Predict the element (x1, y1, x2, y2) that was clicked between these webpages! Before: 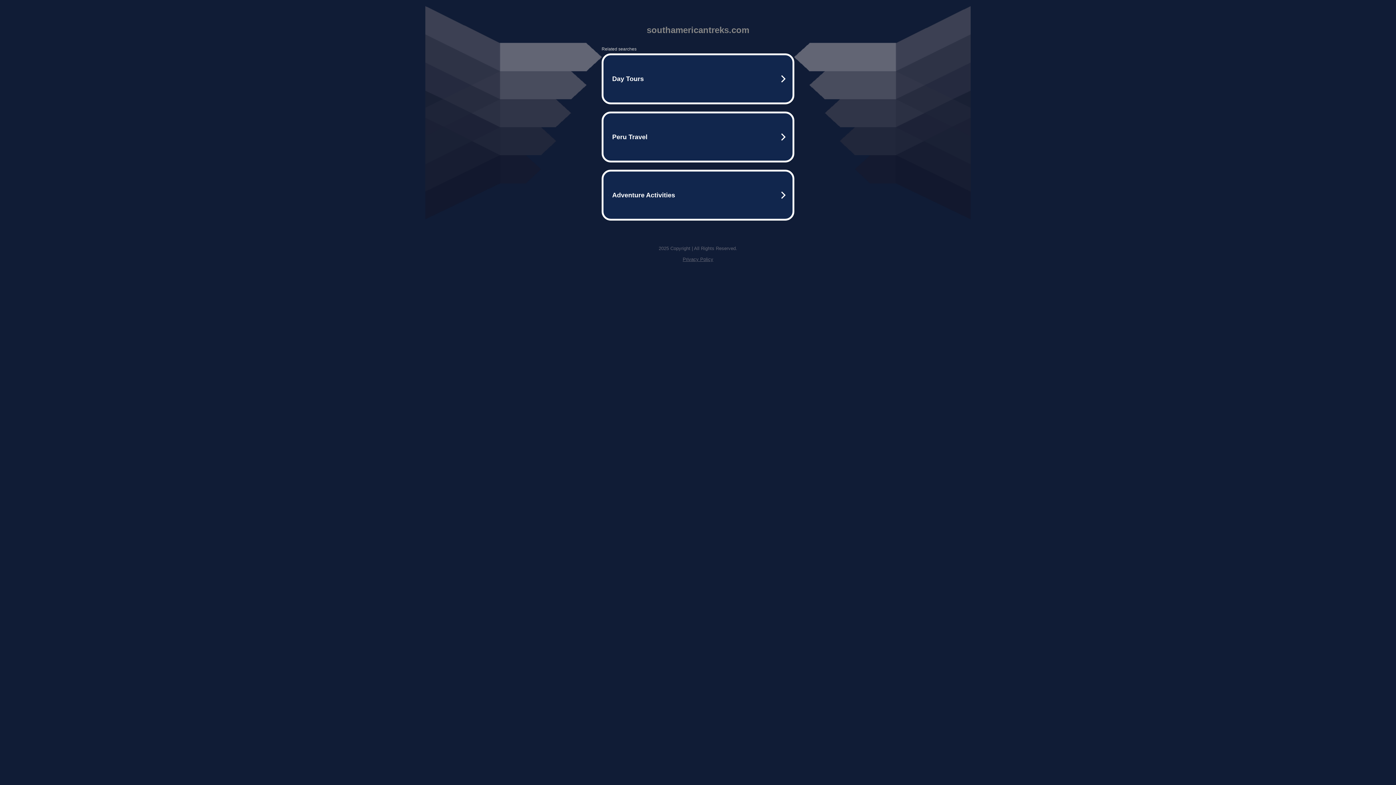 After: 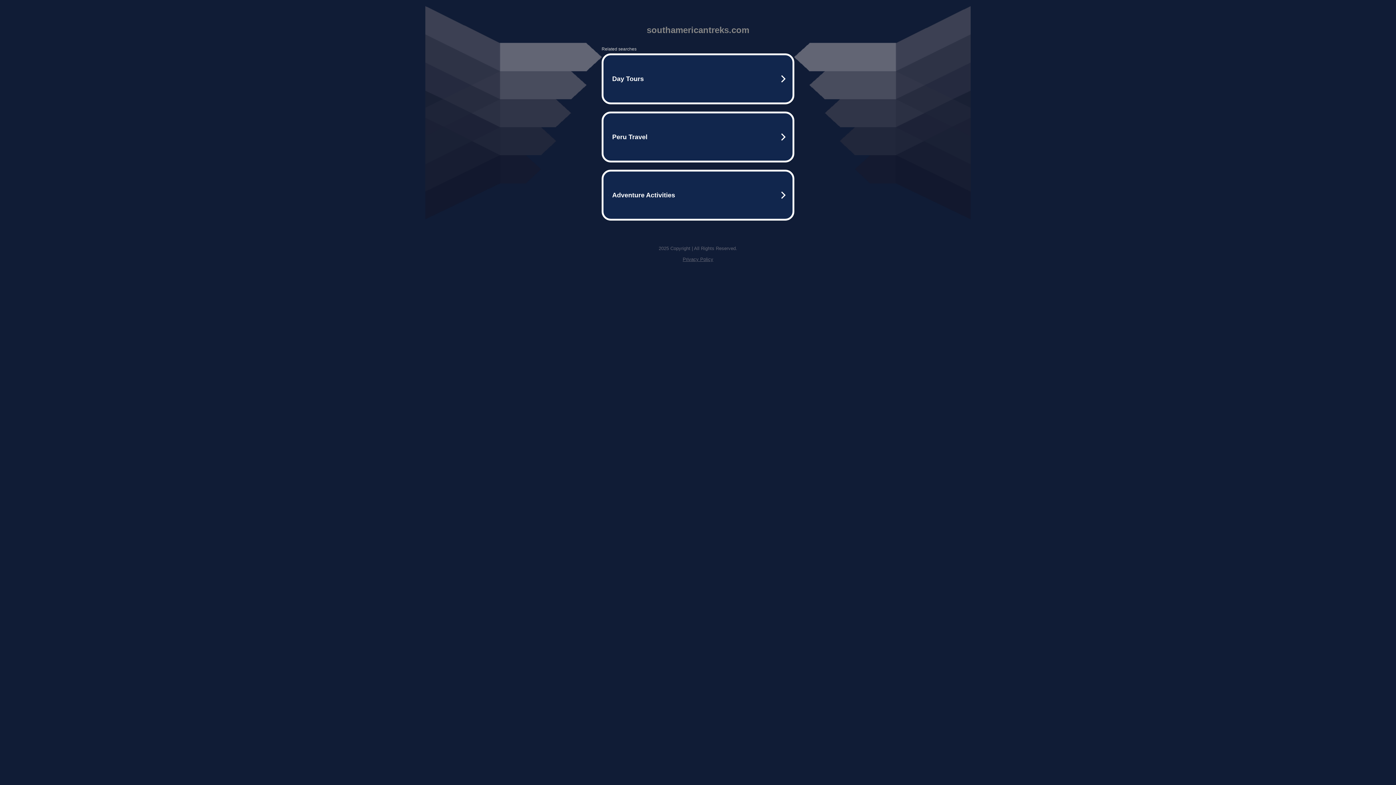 Action: label: Privacy Policy bbox: (682, 256, 713, 262)